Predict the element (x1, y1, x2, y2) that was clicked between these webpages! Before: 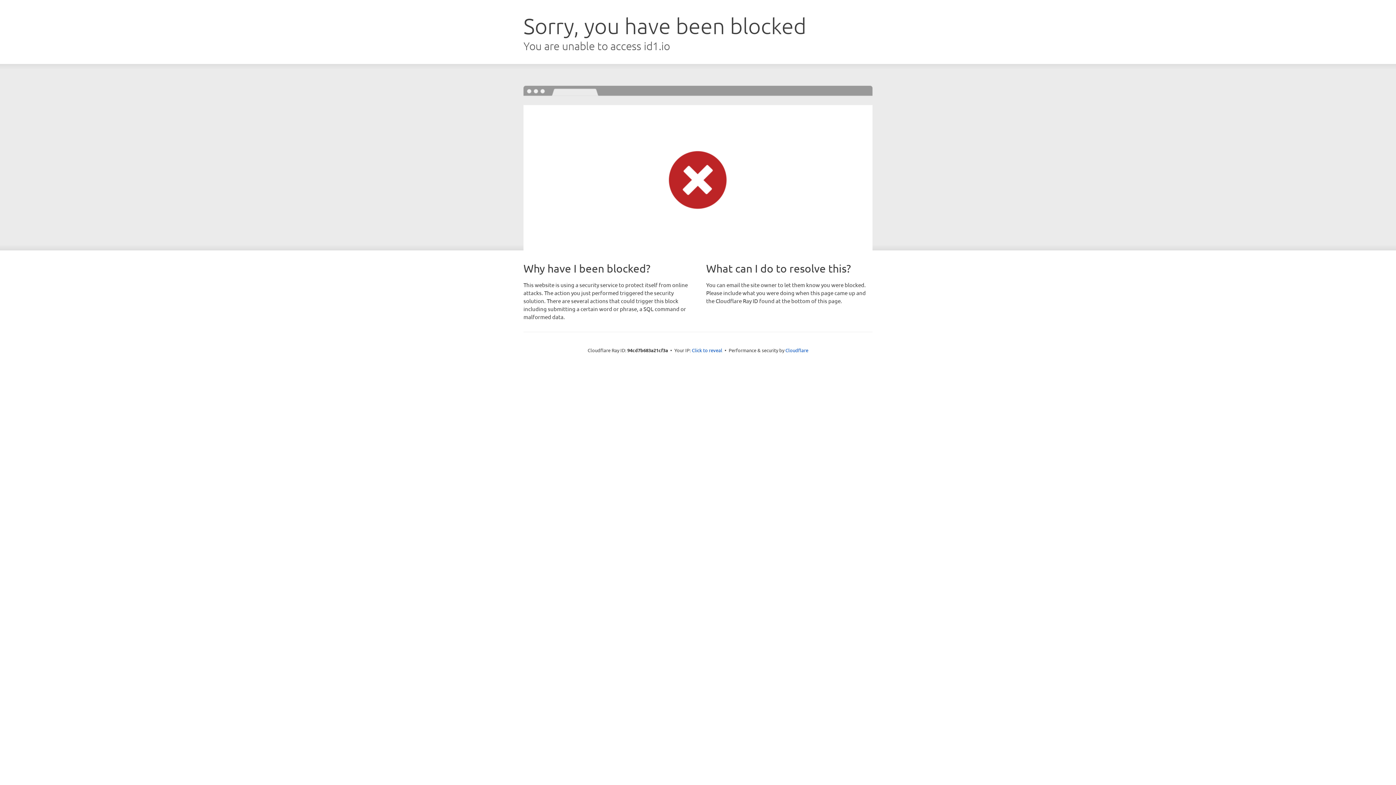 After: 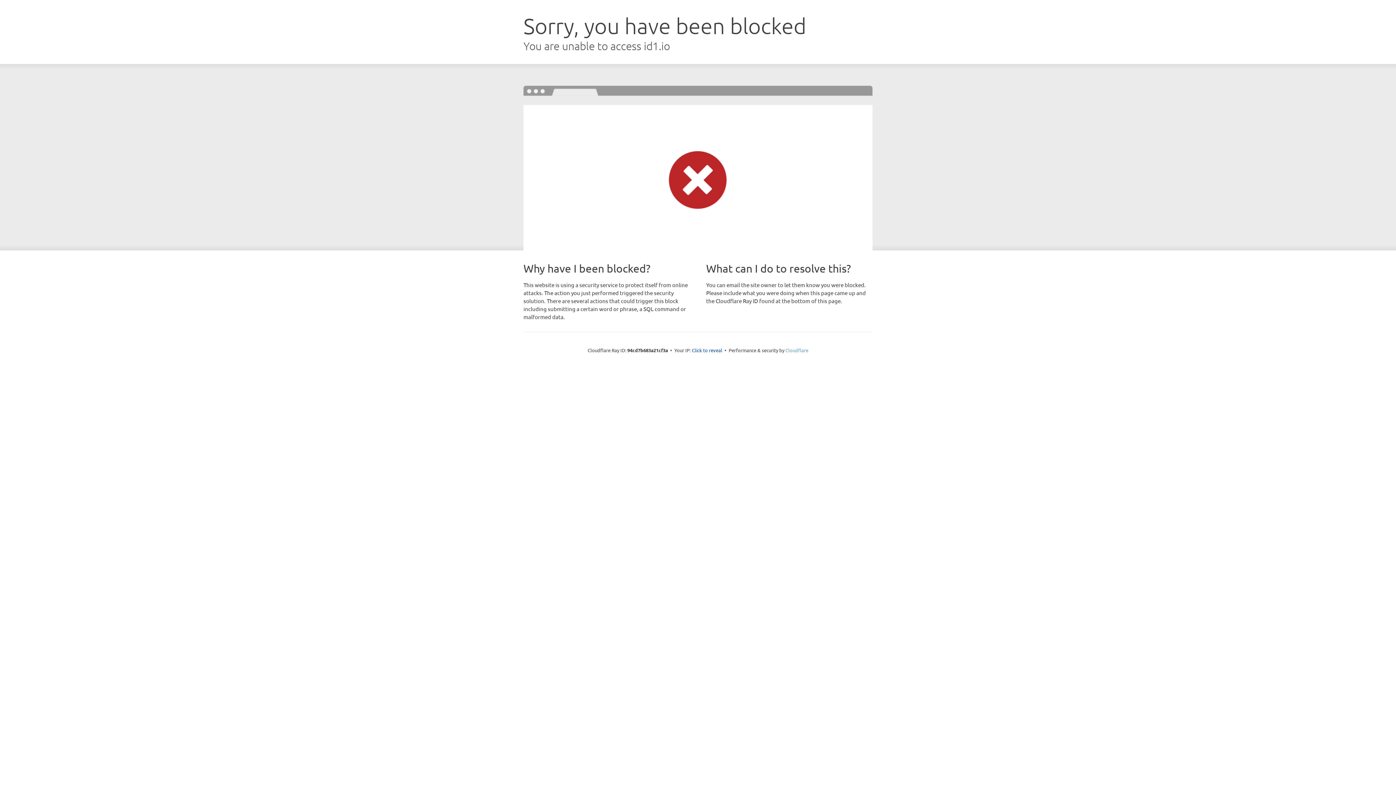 Action: label: Cloudflare bbox: (785, 347, 808, 353)